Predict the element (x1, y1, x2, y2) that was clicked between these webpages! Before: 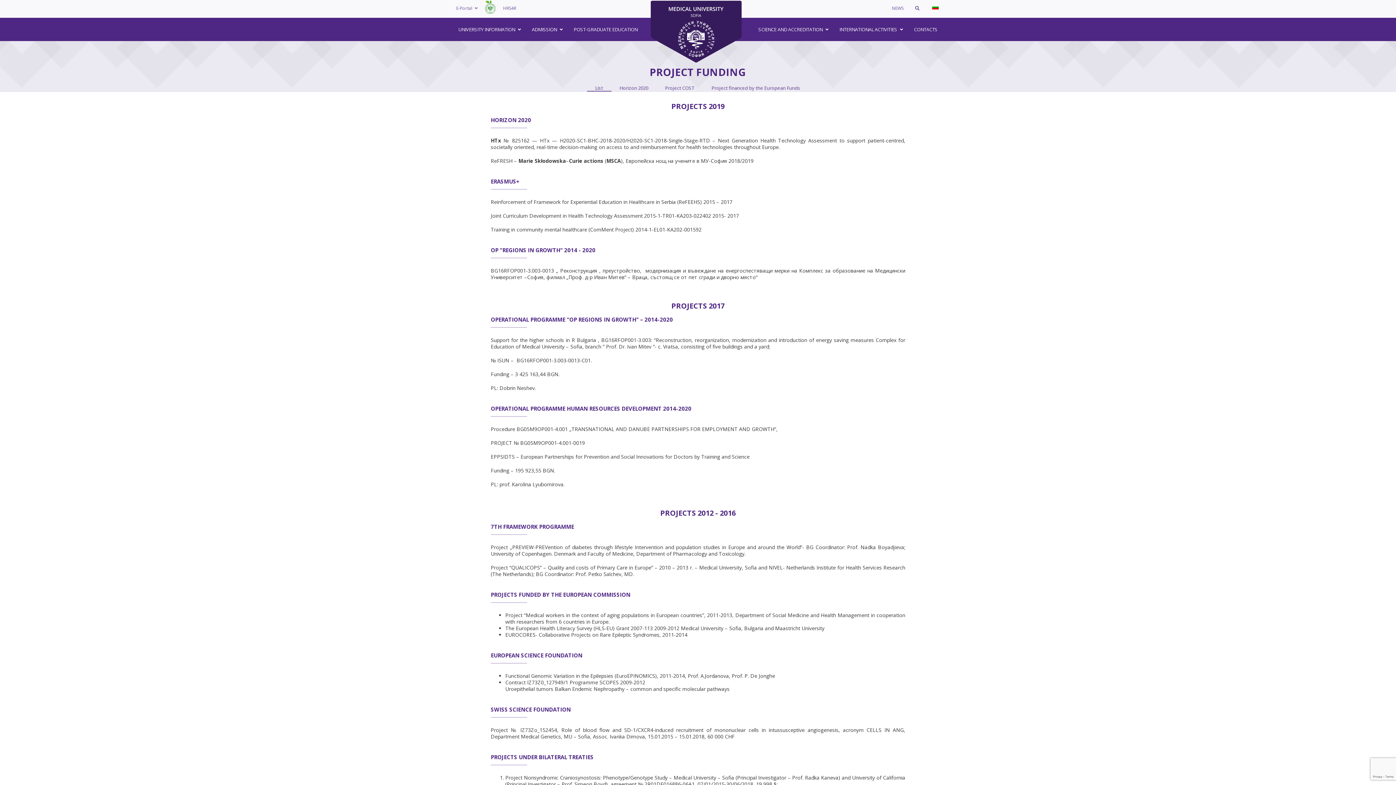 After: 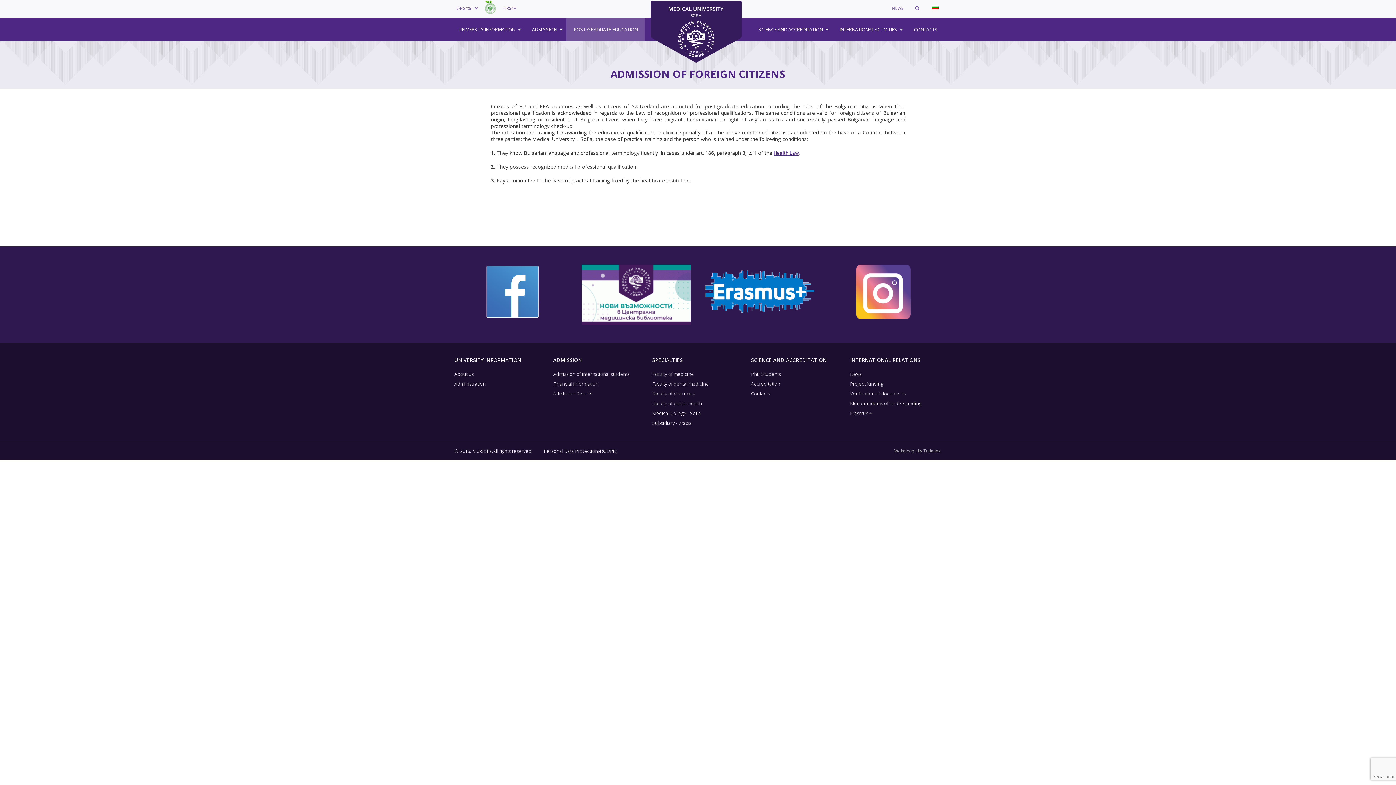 Action: label: POST-GRADUATE EDUCATION bbox: (566, 18, 645, 40)